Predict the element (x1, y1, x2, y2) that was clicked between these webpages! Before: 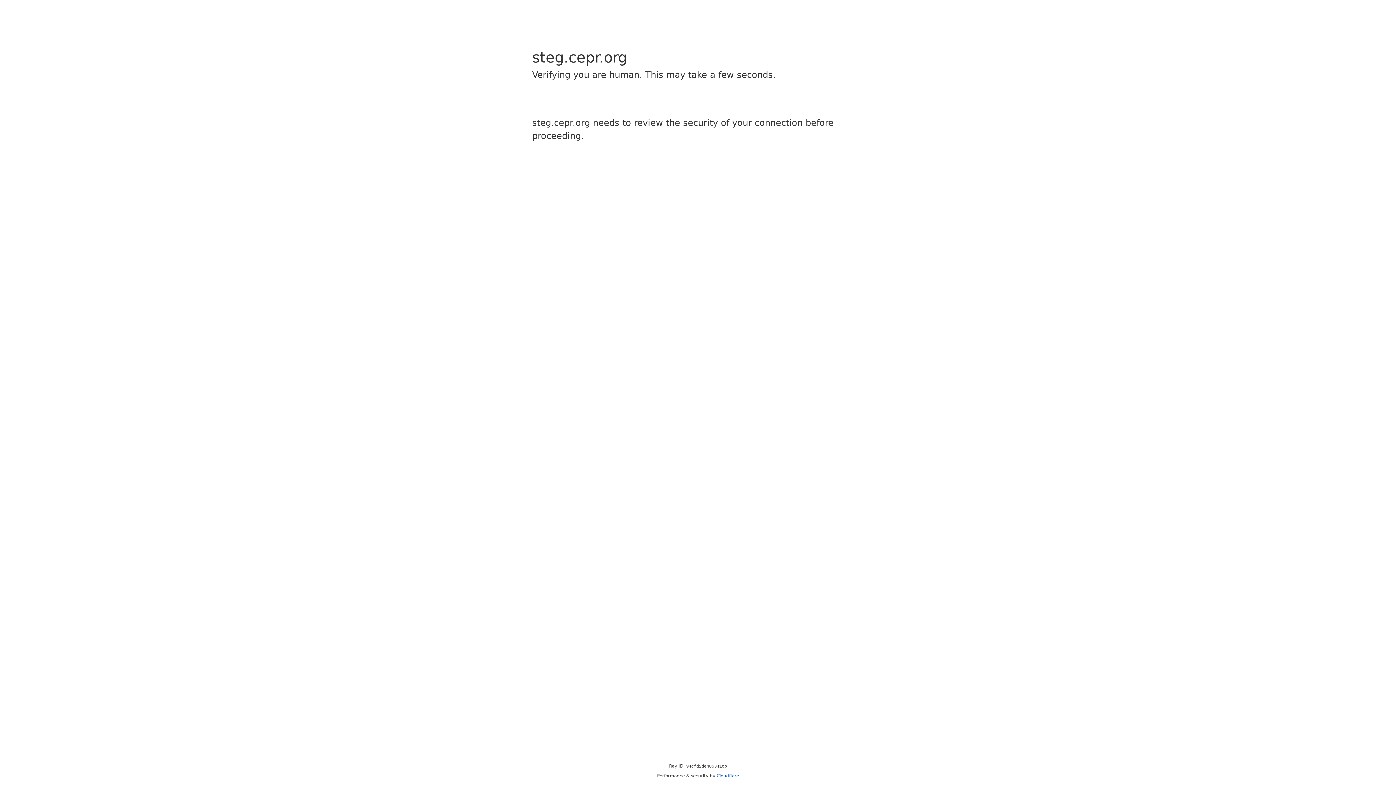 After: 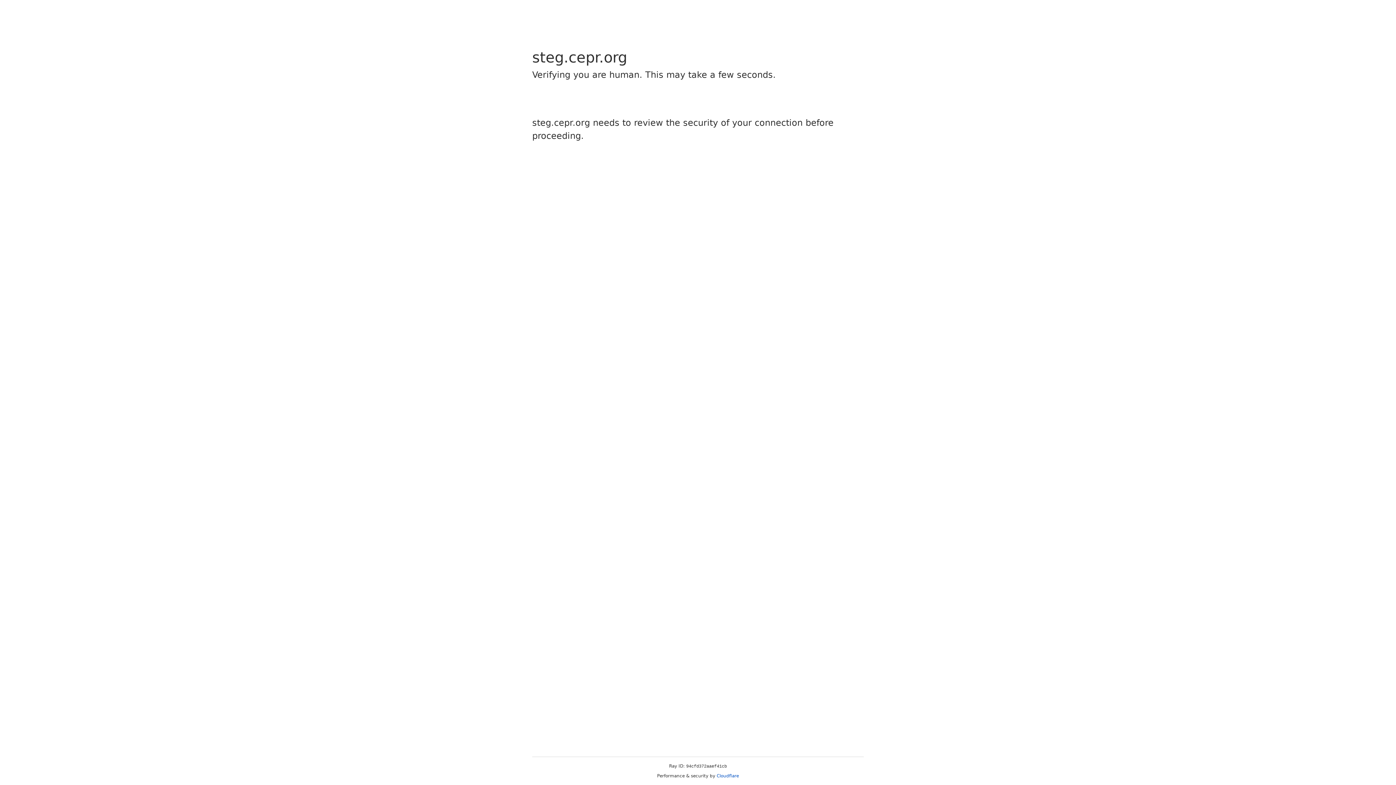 Action: bbox: (716, 773, 739, 778) label: Cloudflare